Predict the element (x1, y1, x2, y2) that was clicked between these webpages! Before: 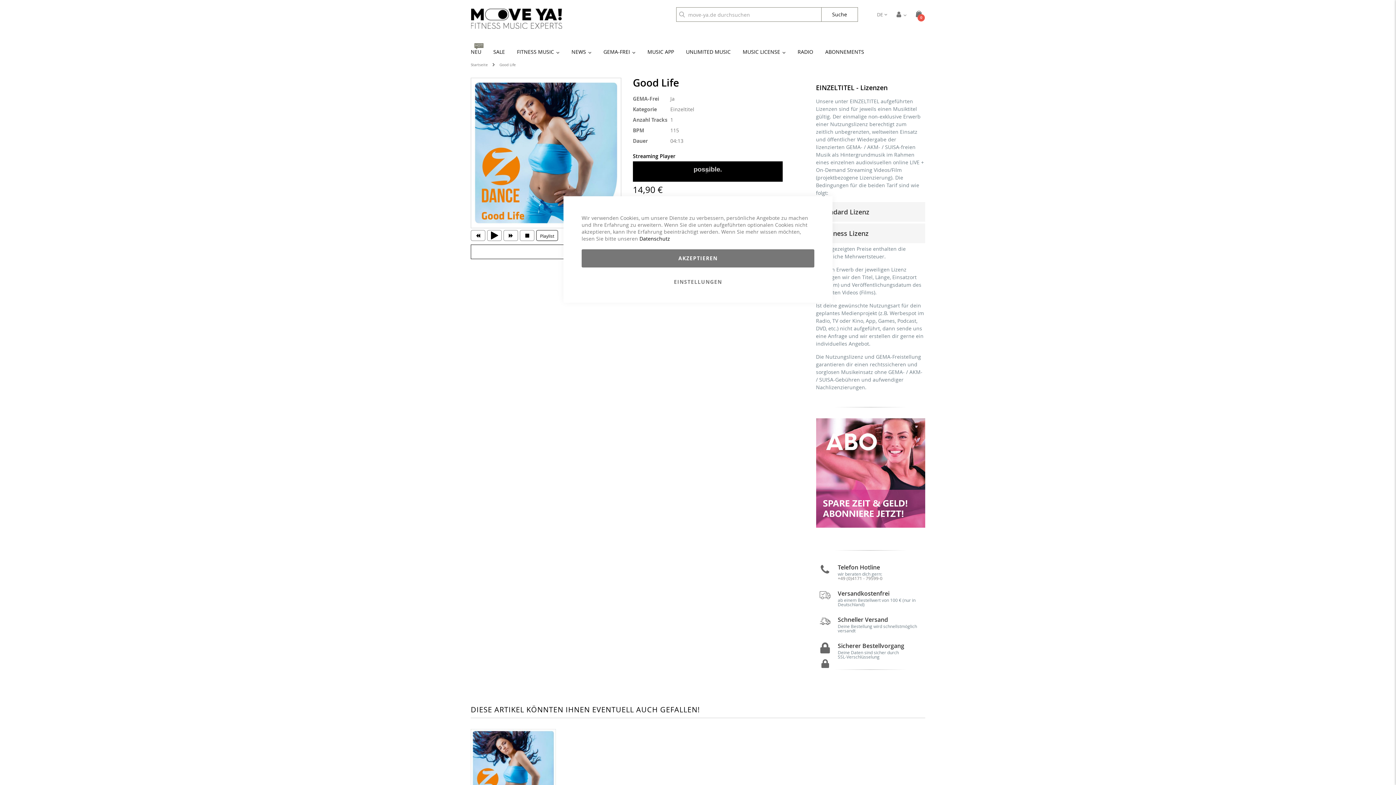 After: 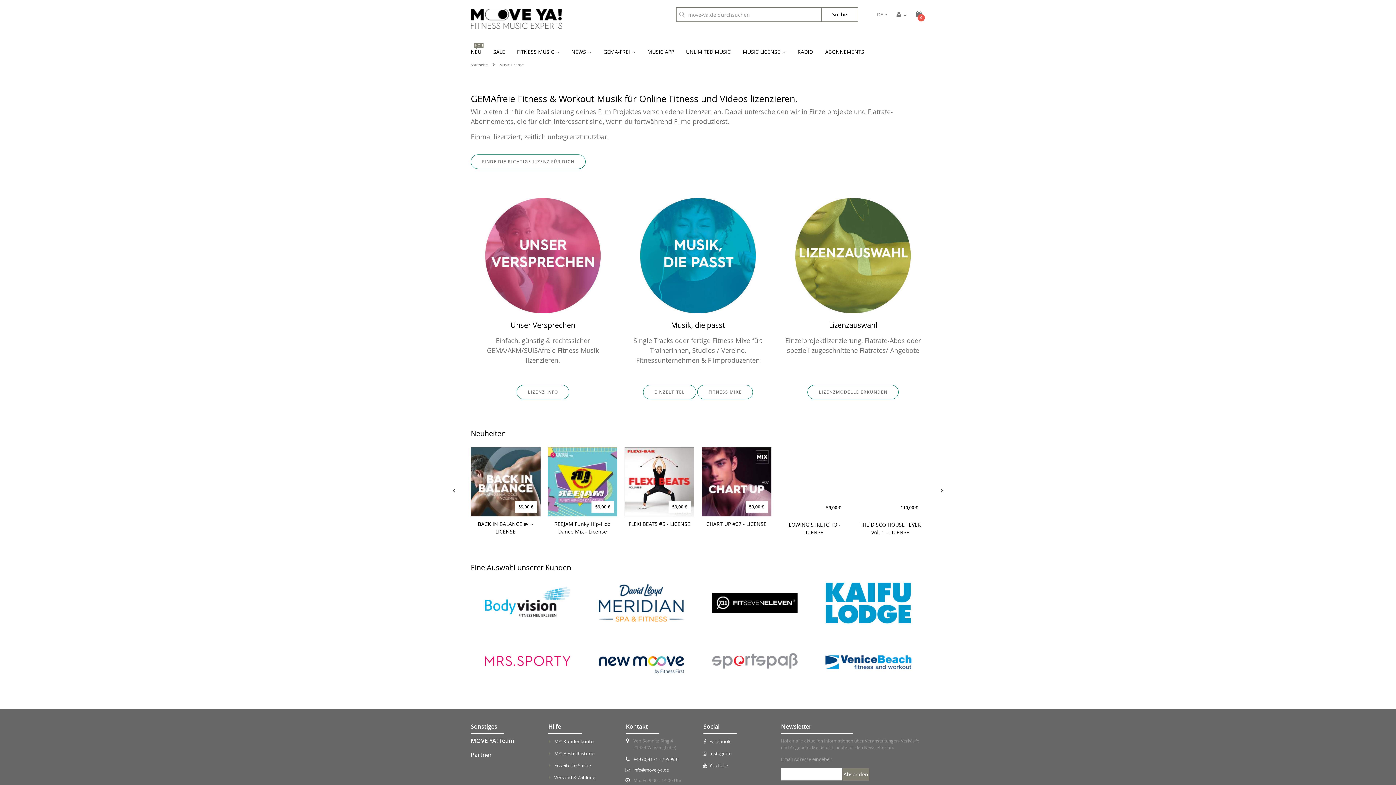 Action: label: MUSIC LICENSE bbox: (737, 45, 791, 58)